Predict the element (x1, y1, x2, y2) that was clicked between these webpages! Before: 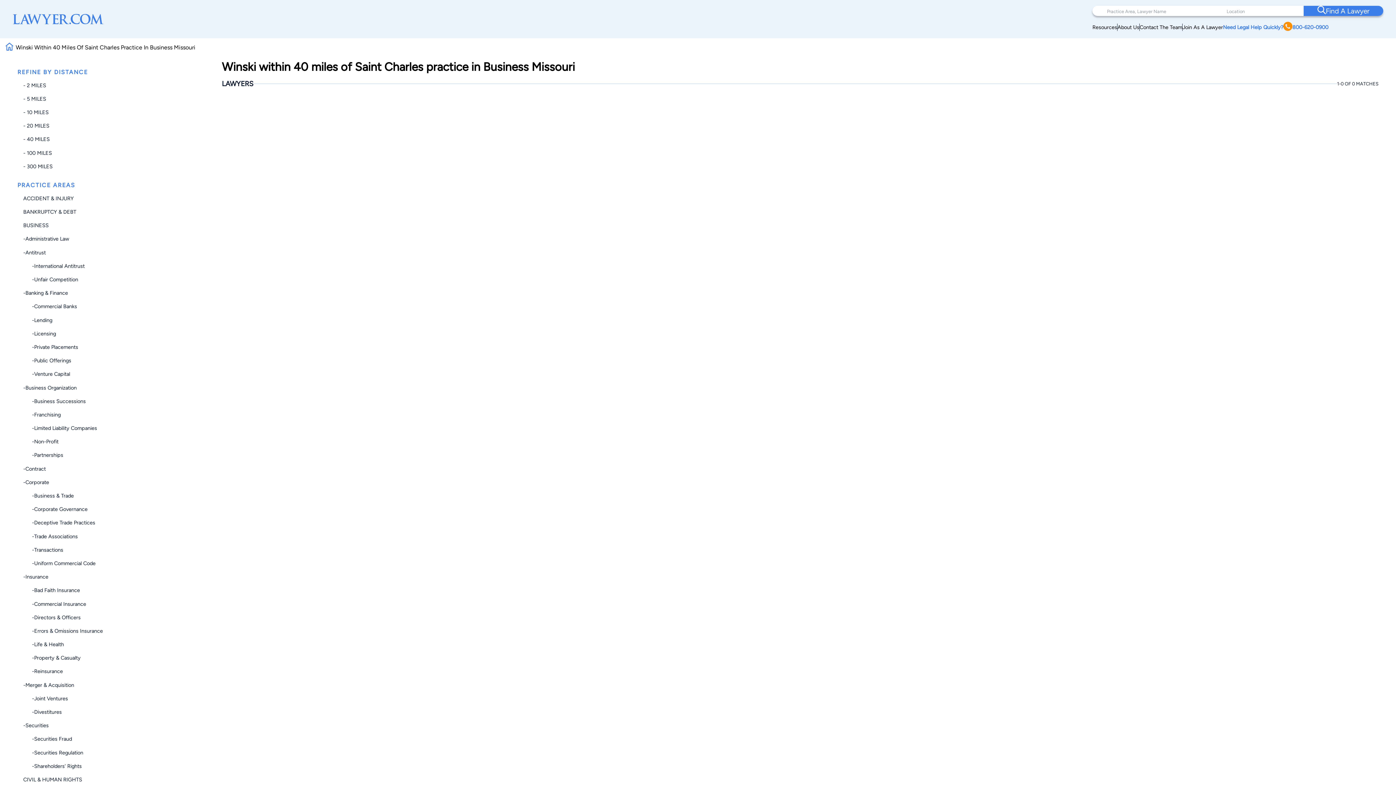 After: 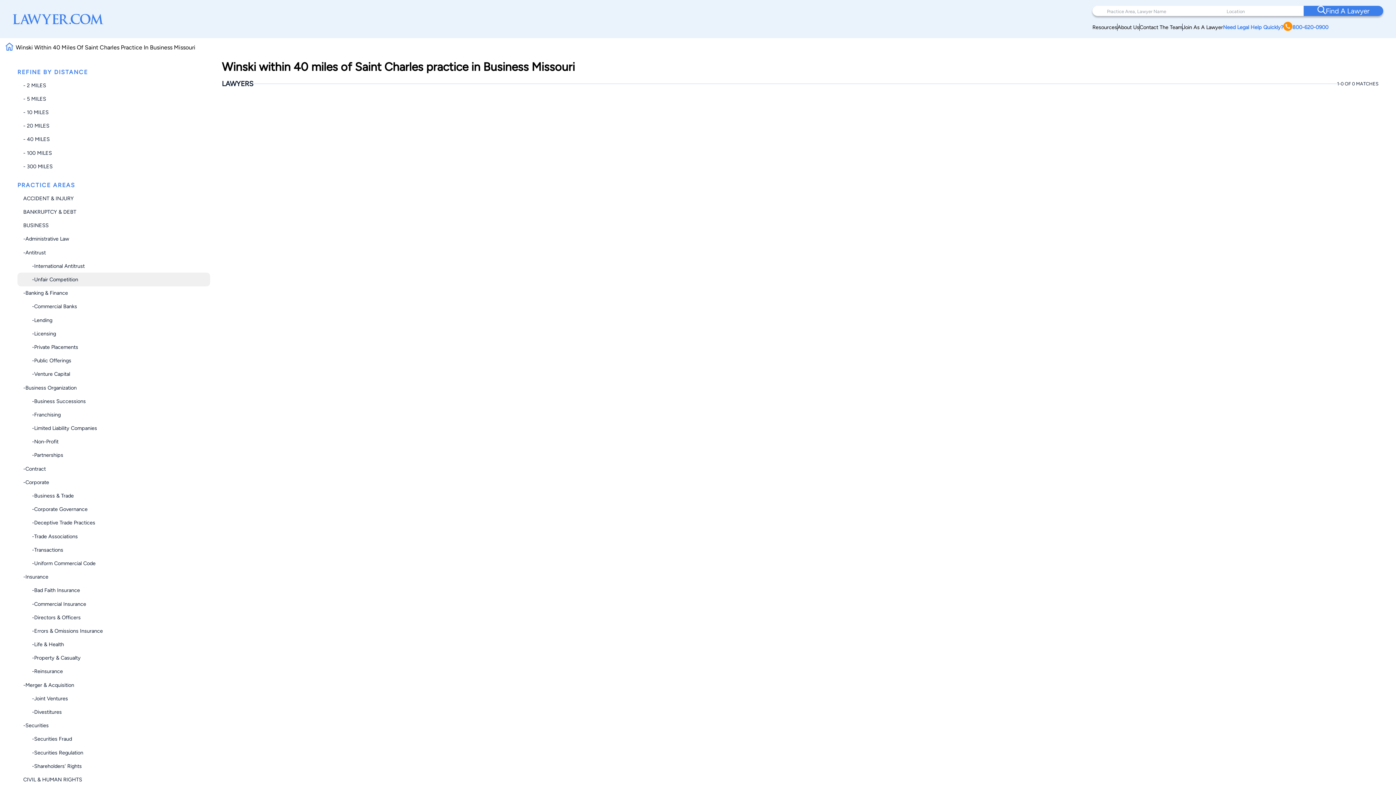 Action: bbox: (23, 276, 78, 282) label:       -Unfair Competition